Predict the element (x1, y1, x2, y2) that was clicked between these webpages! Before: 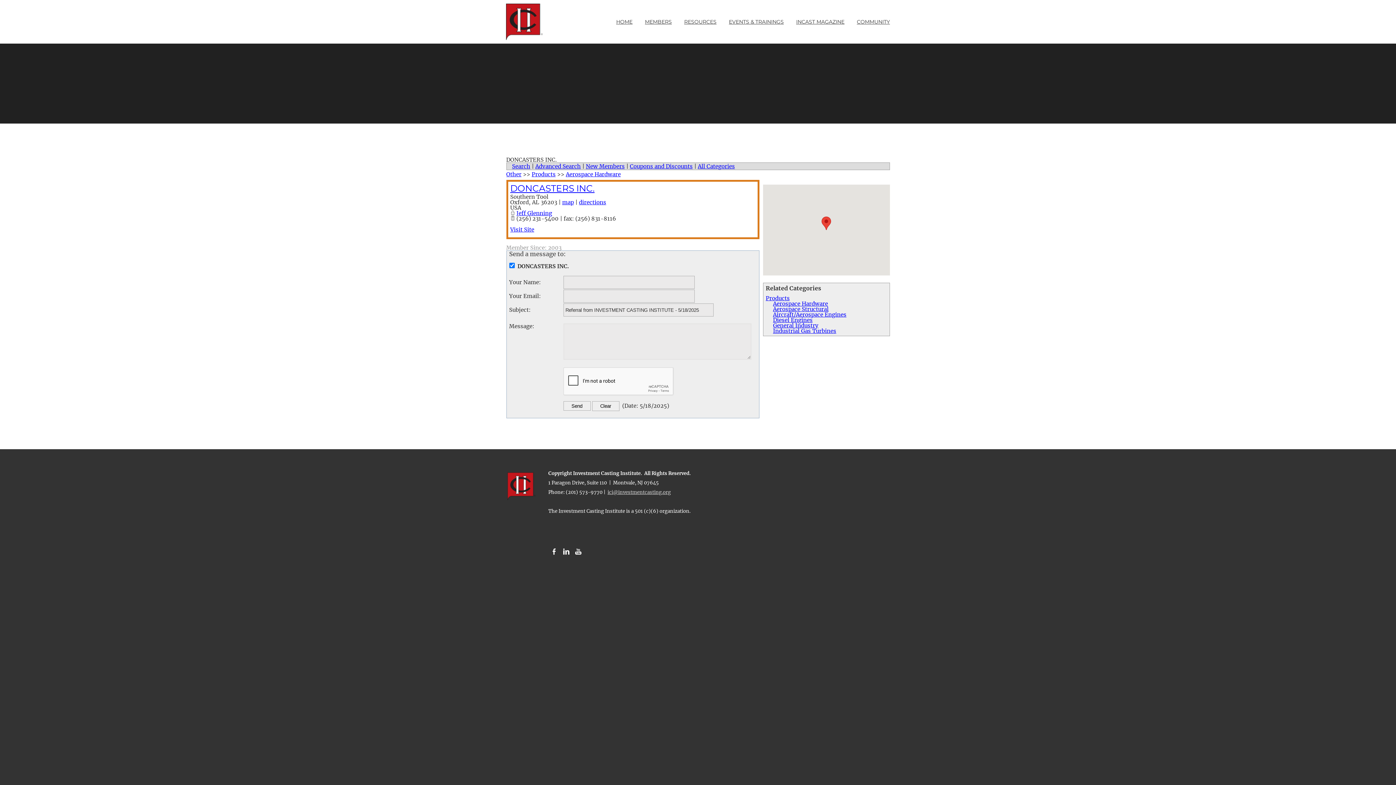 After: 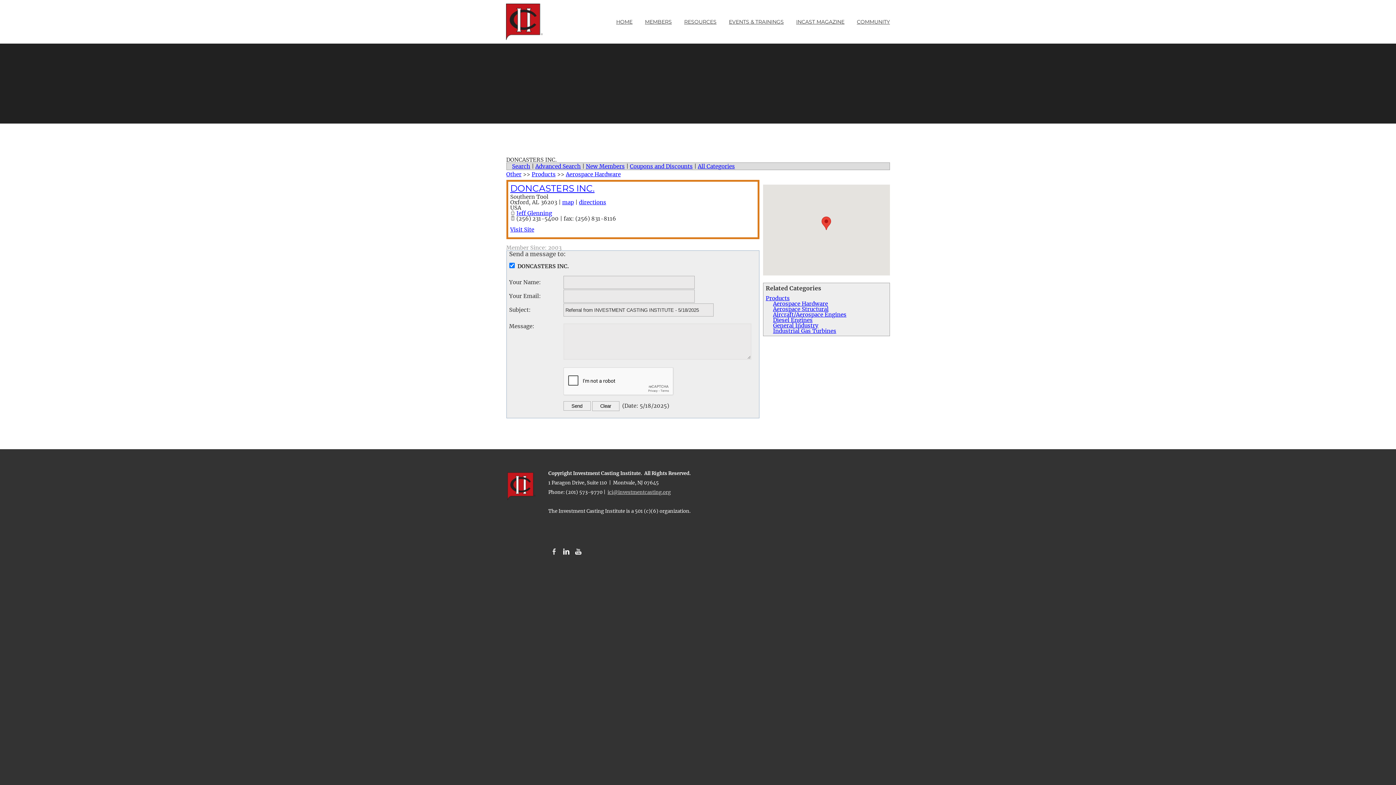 Action: label: Facebook bbox: (551, 549, 557, 554)